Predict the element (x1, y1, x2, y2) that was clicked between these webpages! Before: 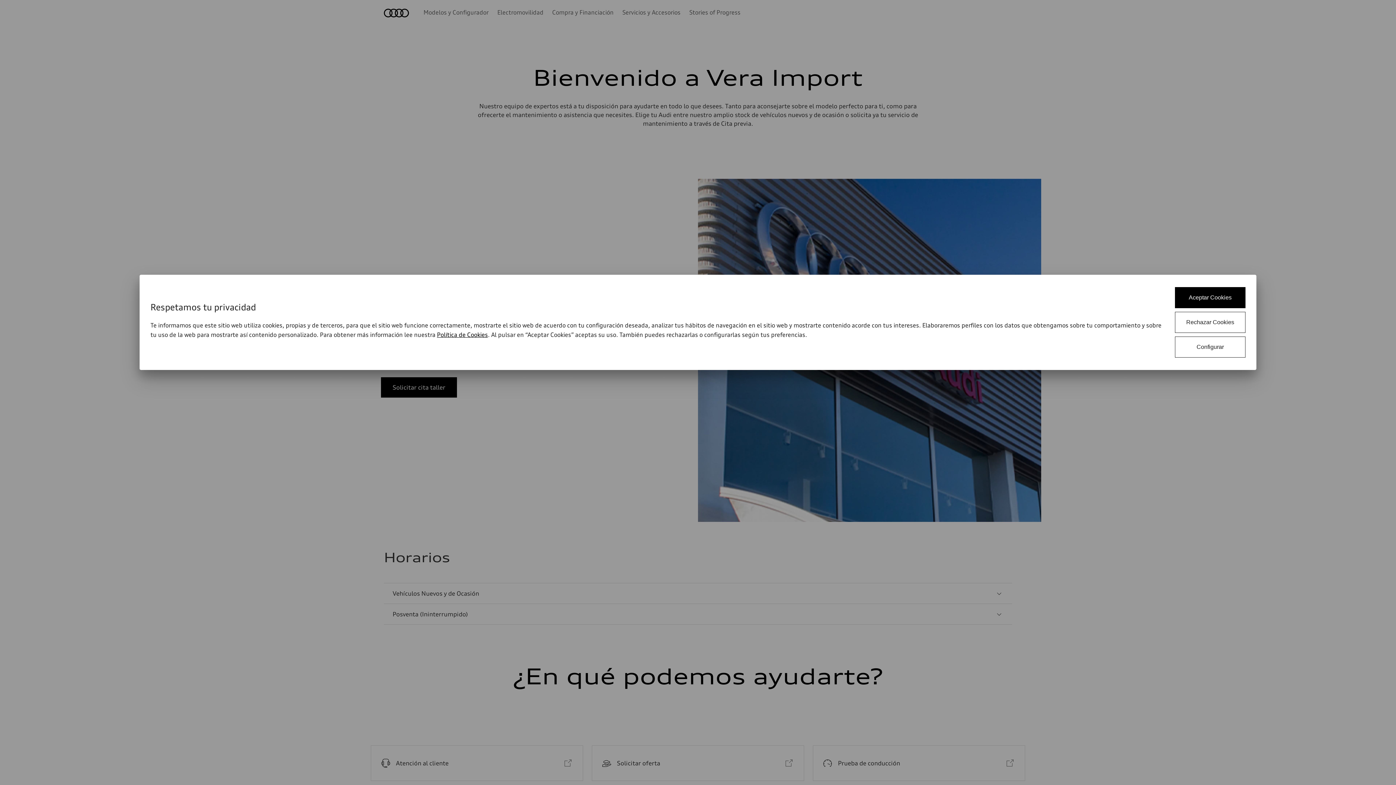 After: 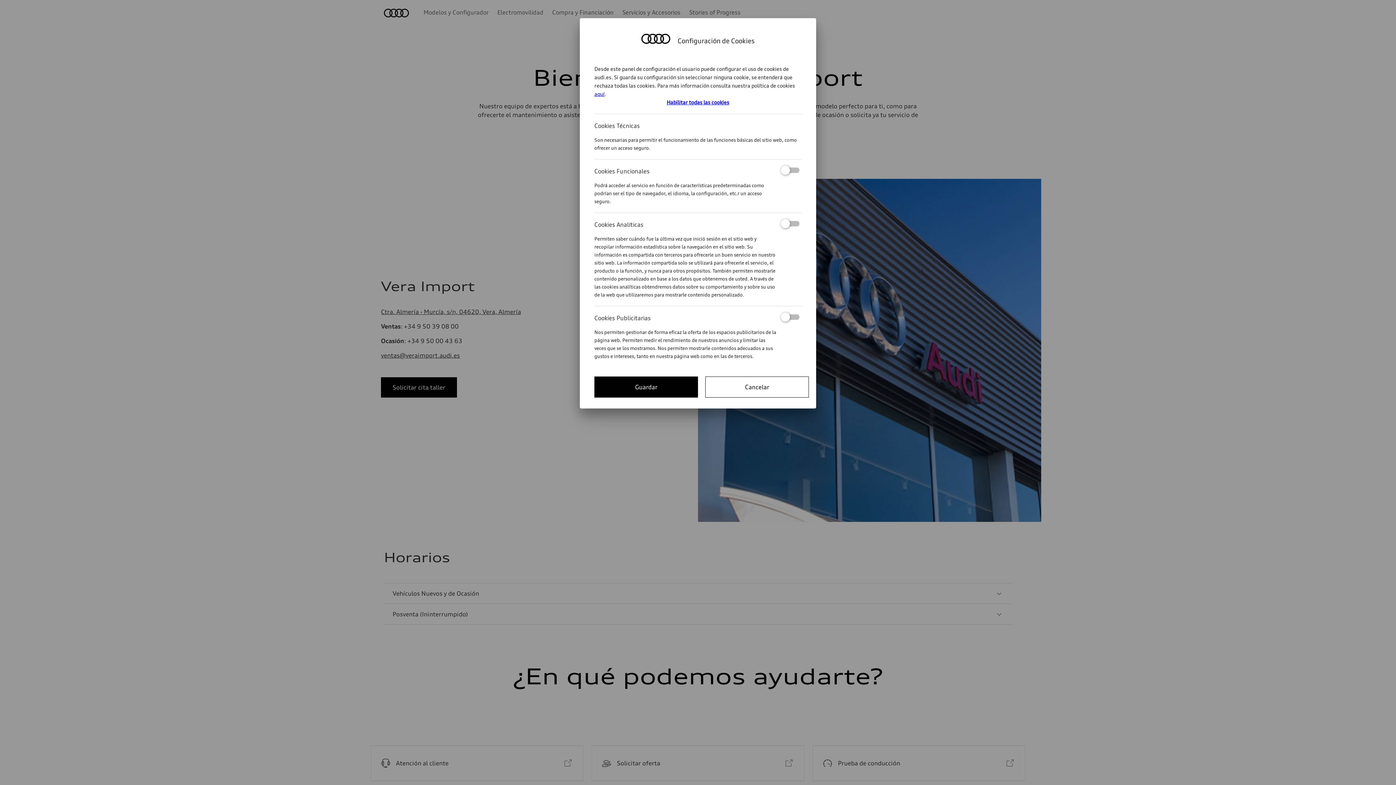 Action: bbox: (1175, 336, 1245, 357) label: Configurar